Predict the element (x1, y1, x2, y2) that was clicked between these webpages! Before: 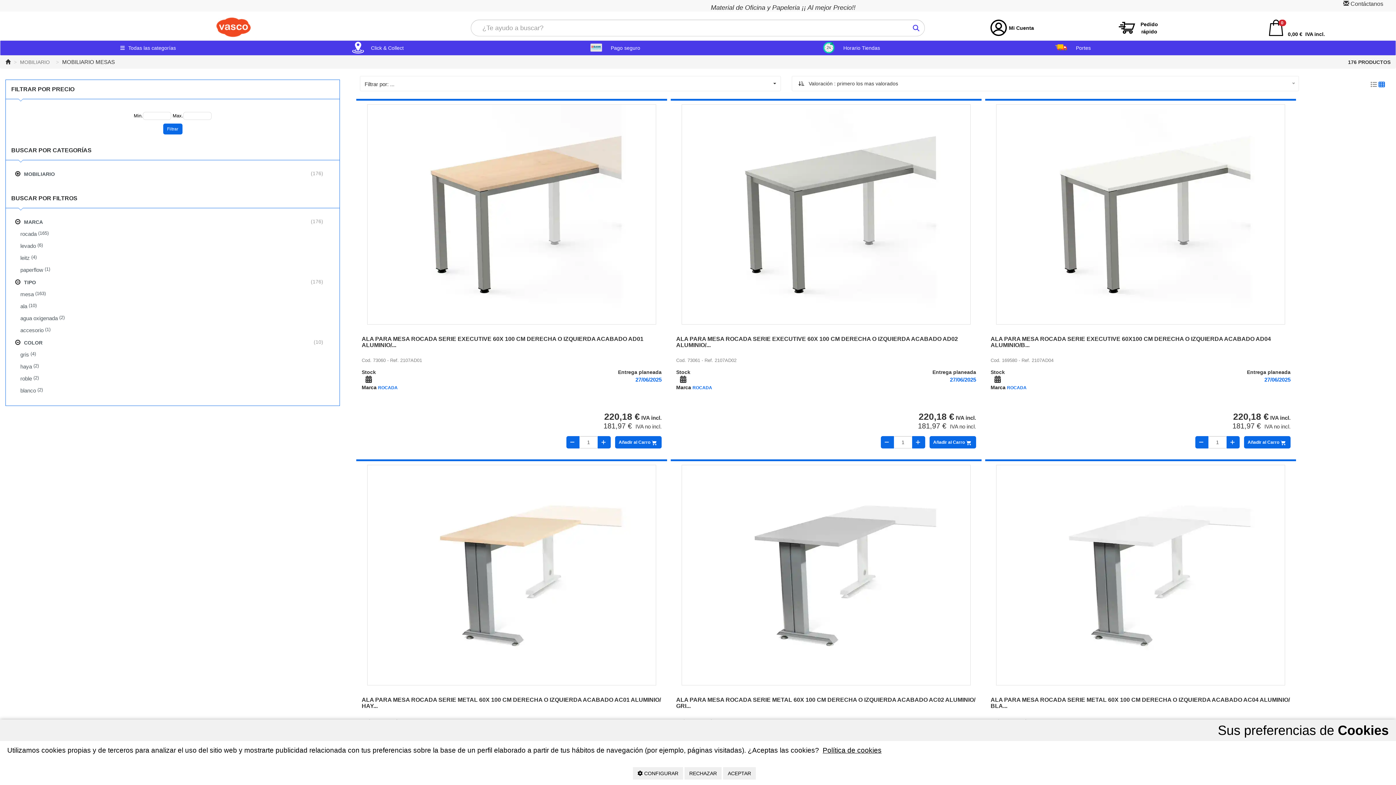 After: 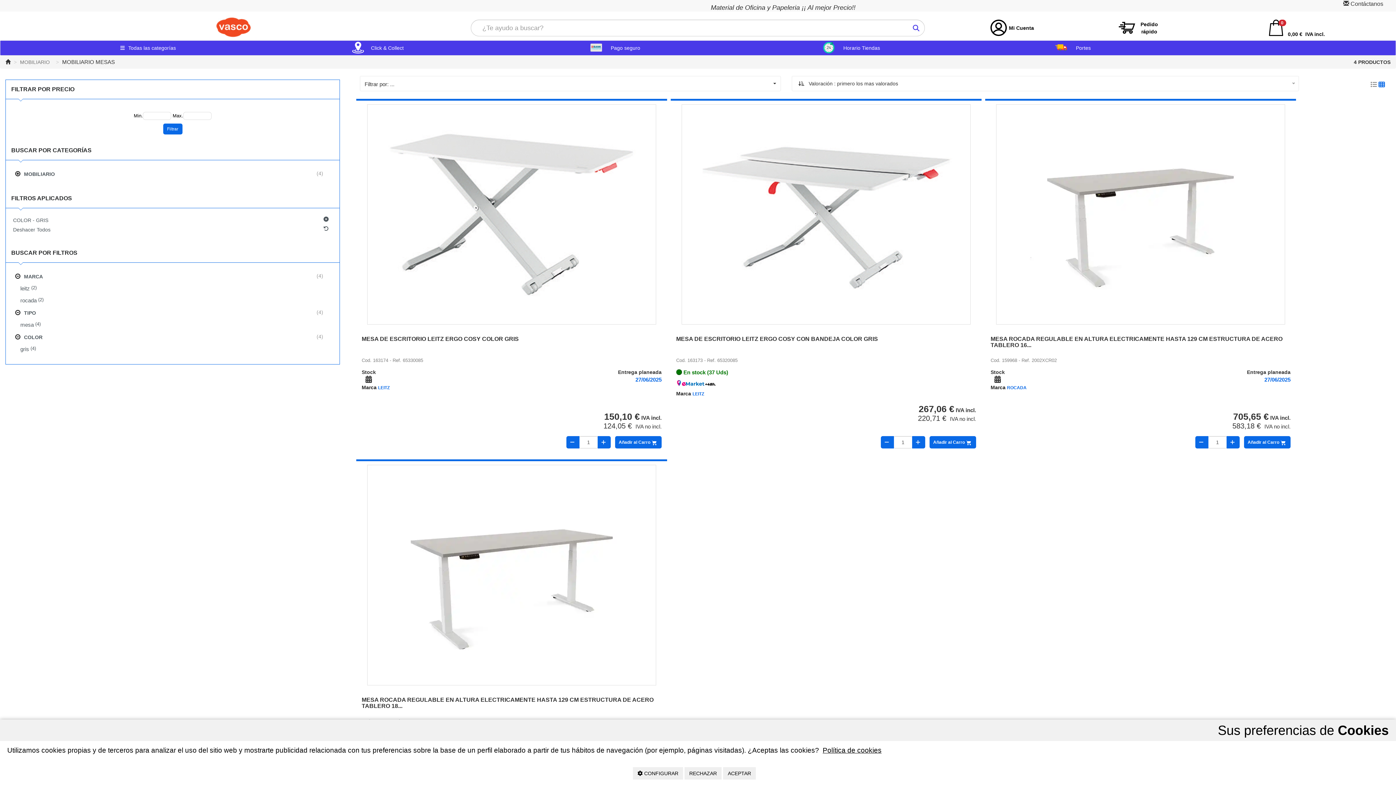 Action: bbox: (16, 348, 334, 360) label: gris
 (4)